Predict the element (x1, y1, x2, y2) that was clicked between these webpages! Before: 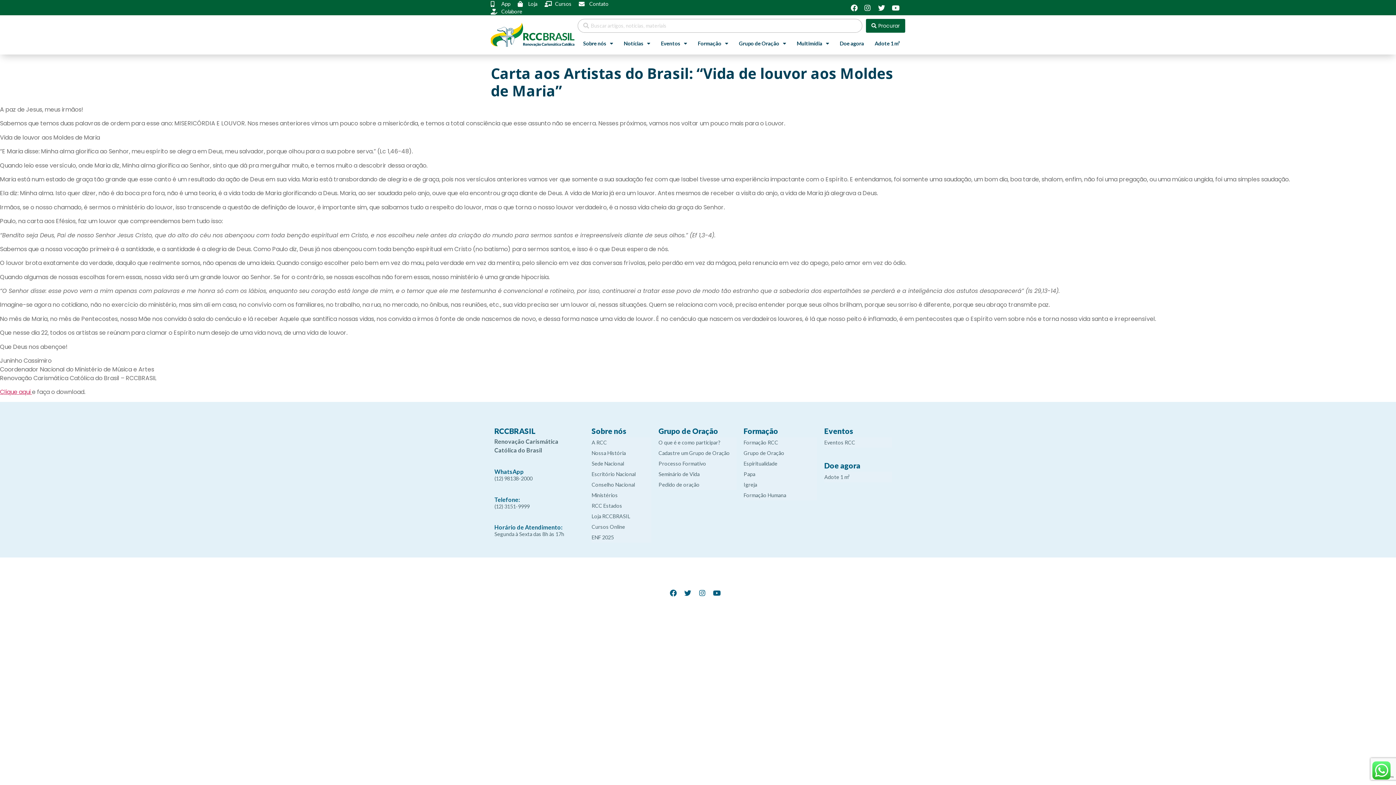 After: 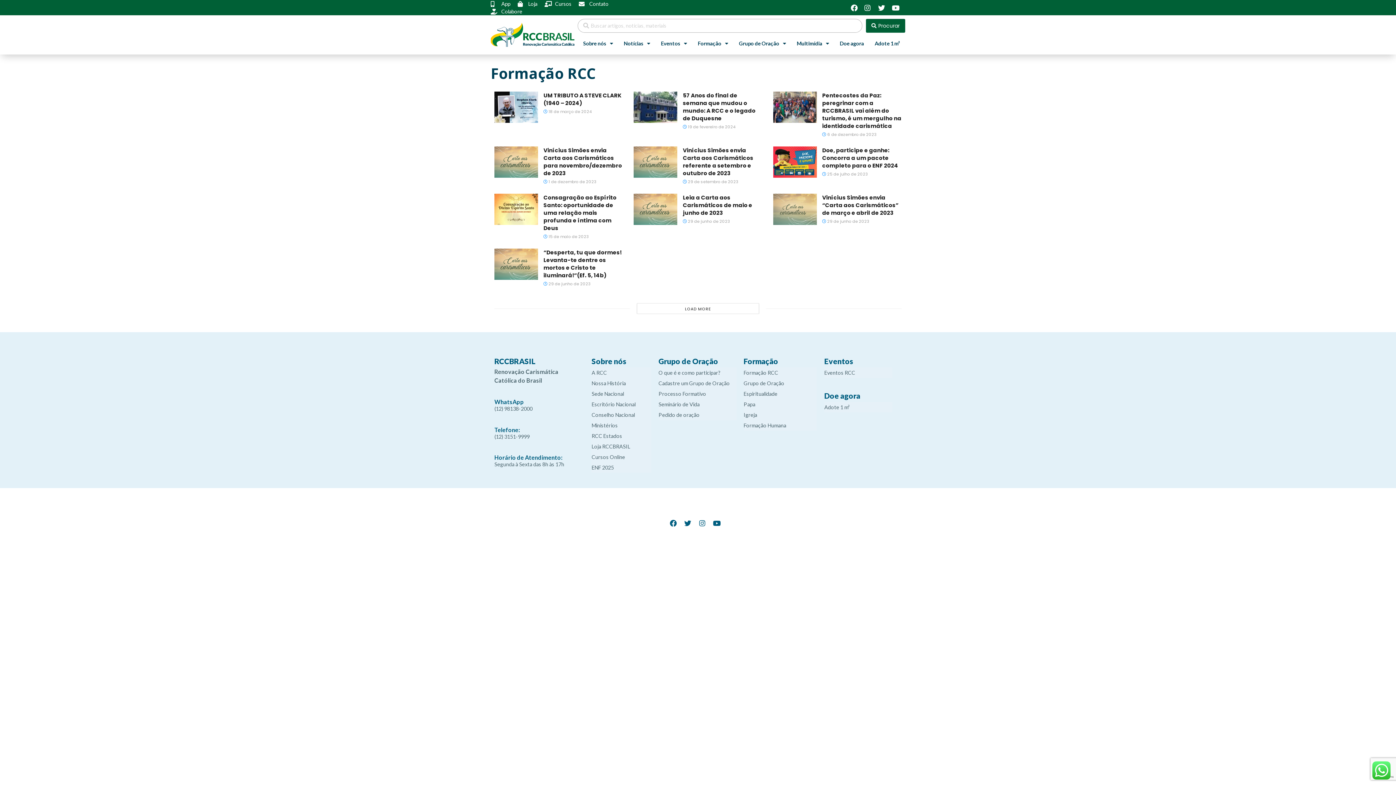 Action: label: Formação RCC bbox: (743, 437, 817, 447)